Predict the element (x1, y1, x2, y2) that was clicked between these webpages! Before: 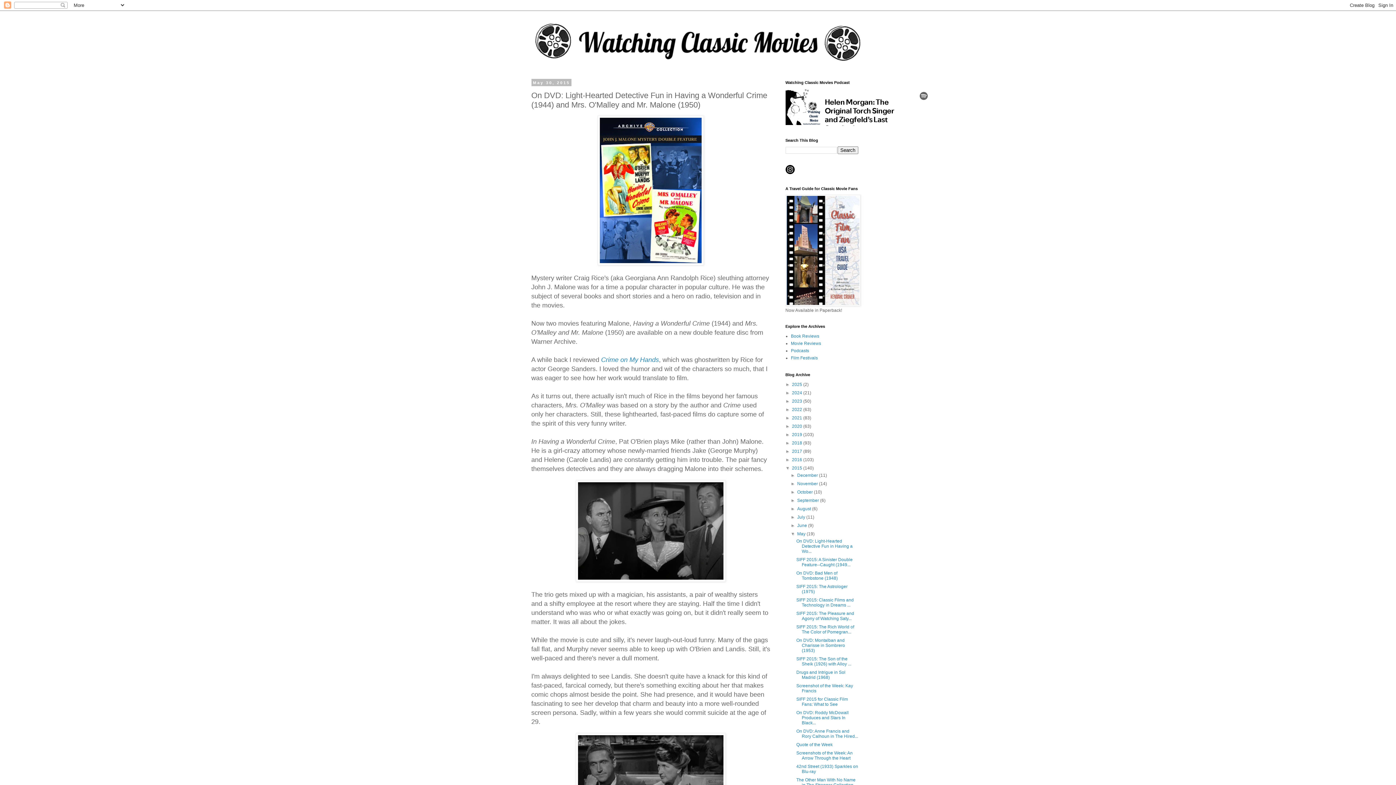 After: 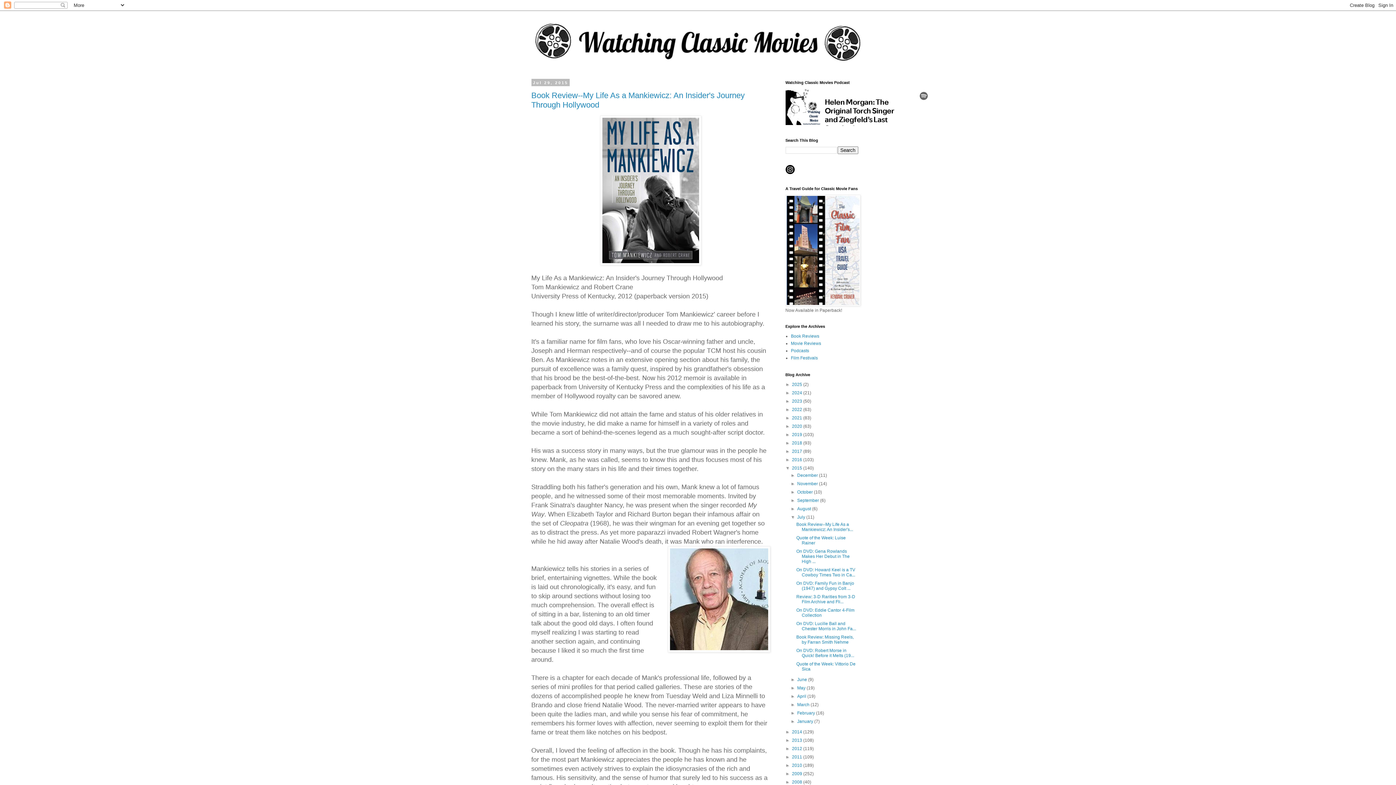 Action: bbox: (797, 514, 806, 520) label: July 